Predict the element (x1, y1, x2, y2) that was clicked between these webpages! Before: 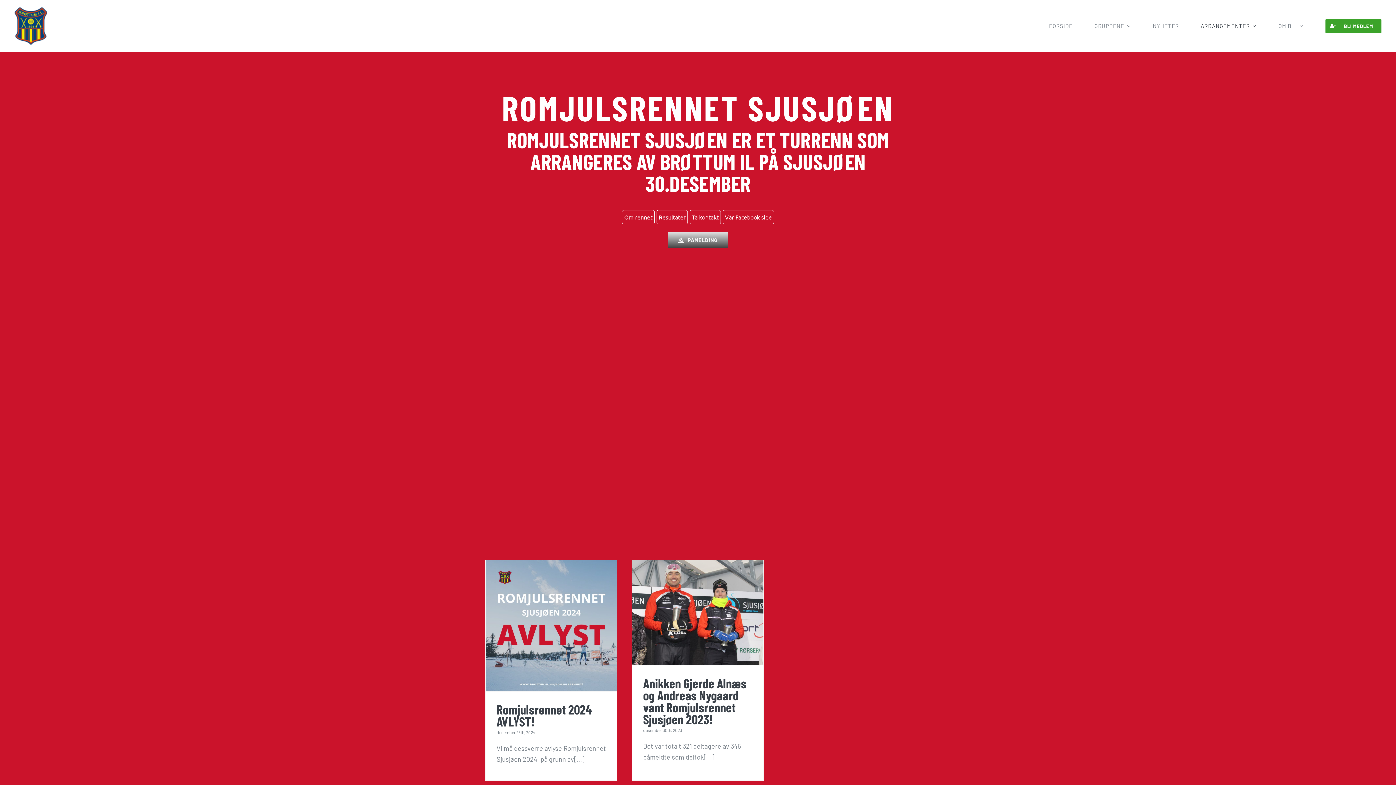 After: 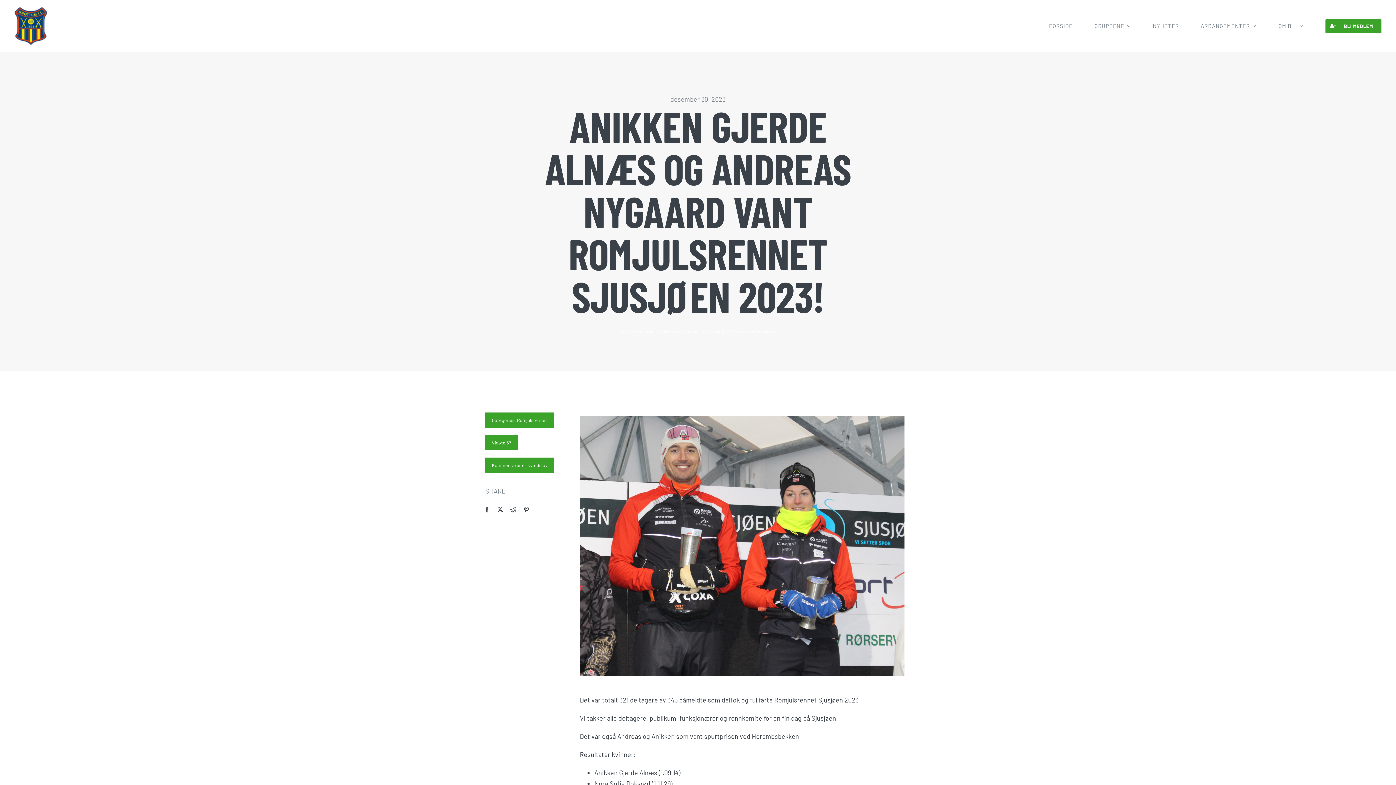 Action: label: Anikken Gjerde Alnæs og Andreas Nygaard vant Romjulsrennet Sjusjøen 2023! bbox: (632, 560, 763, 665)